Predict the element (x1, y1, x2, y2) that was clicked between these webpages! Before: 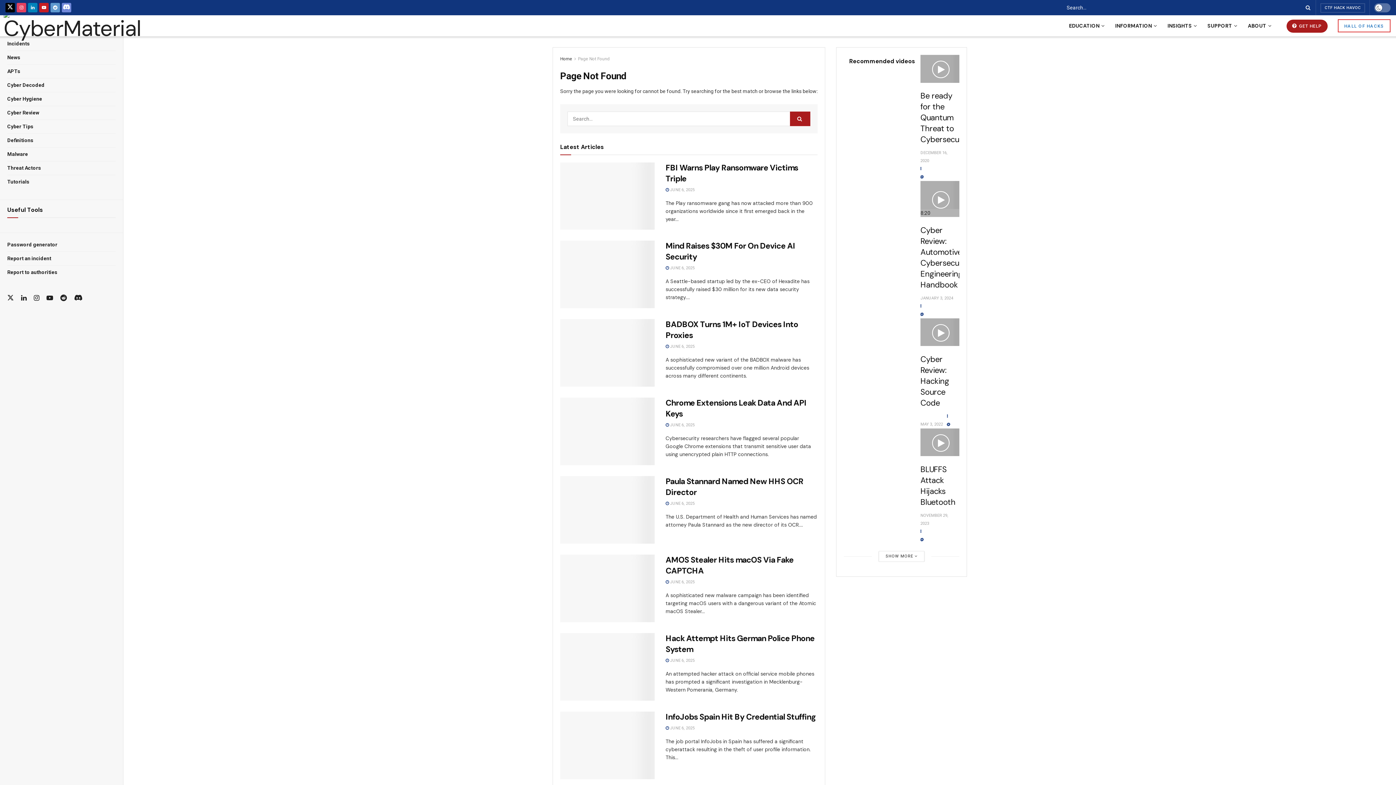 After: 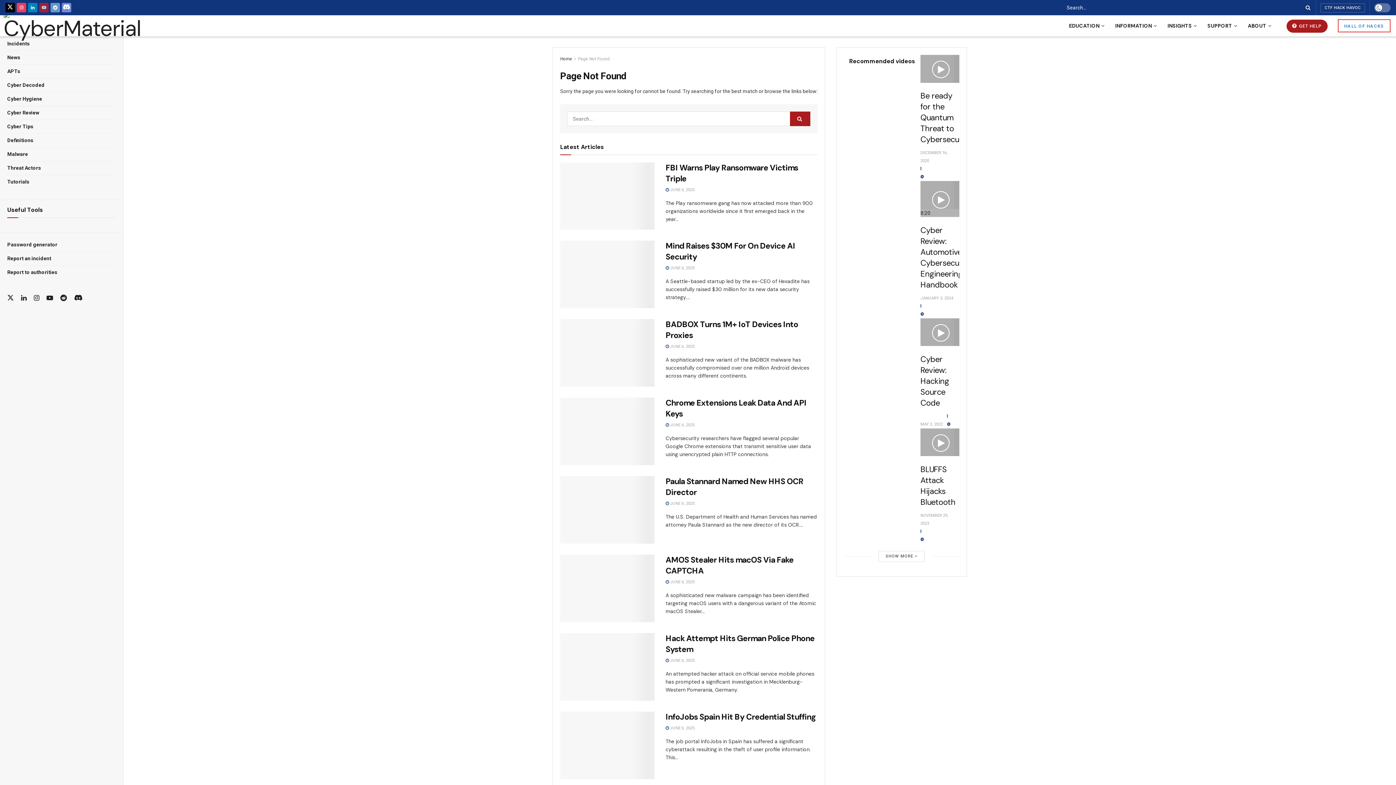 Action: bbox: (39, 0, 48, 15)